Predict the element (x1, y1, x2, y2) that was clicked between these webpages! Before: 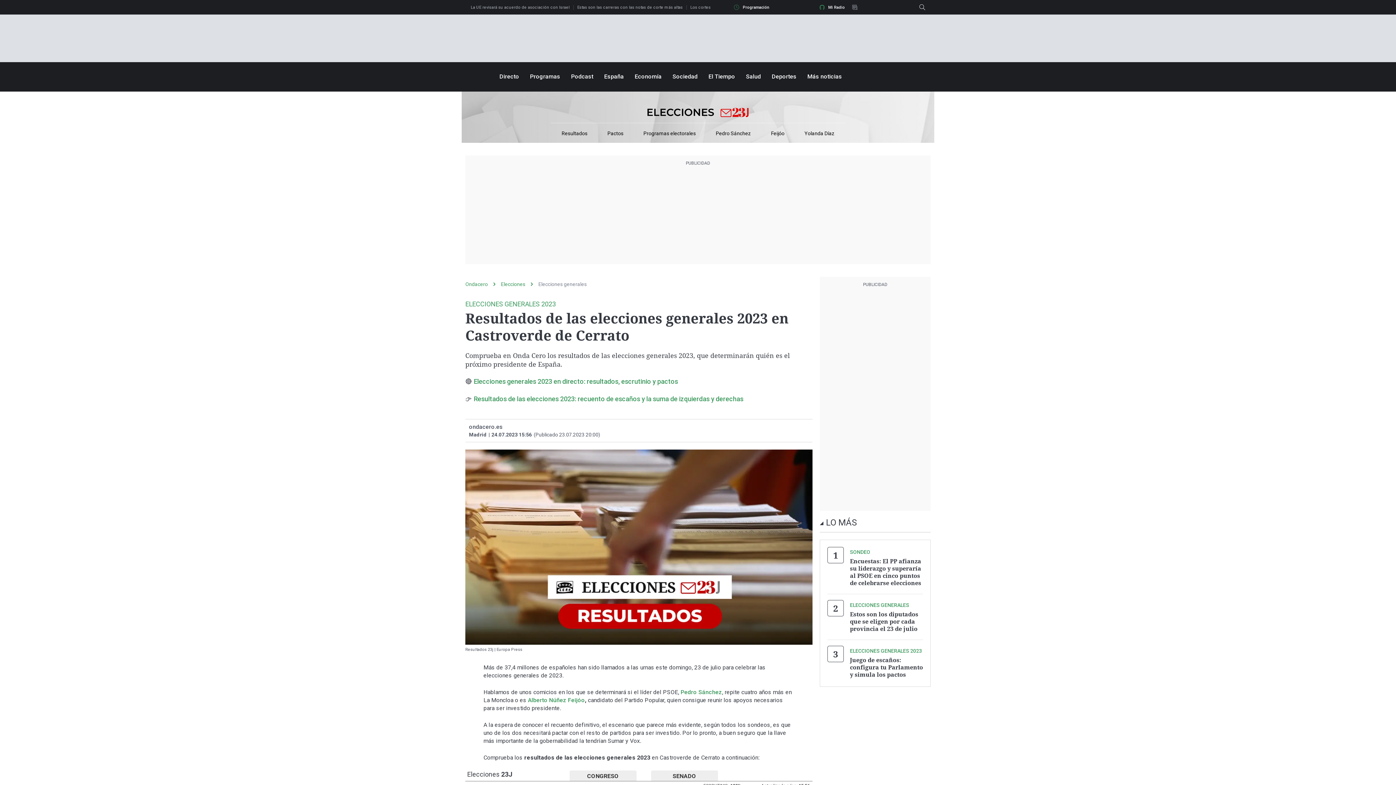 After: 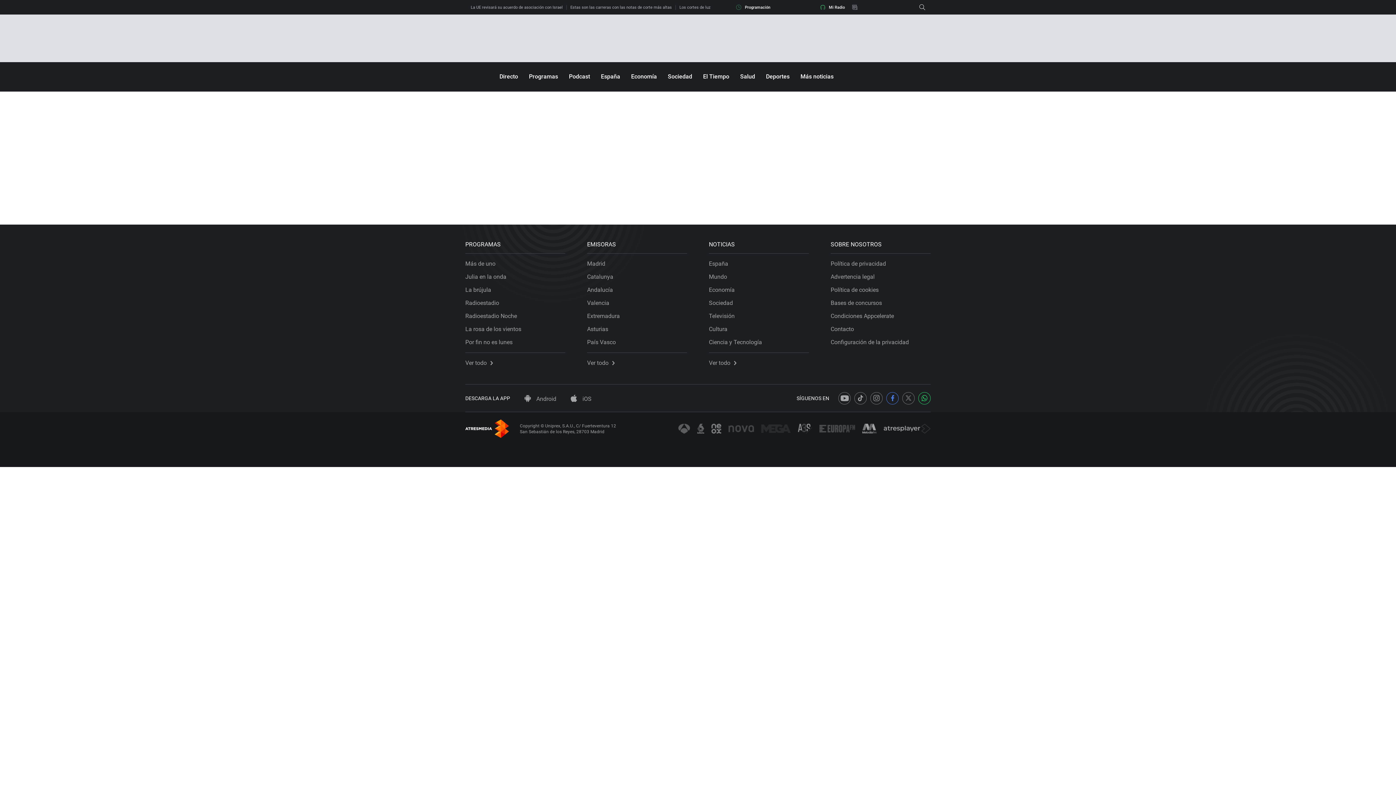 Action: label: Mi Radio bbox: (819, 4, 845, 9)